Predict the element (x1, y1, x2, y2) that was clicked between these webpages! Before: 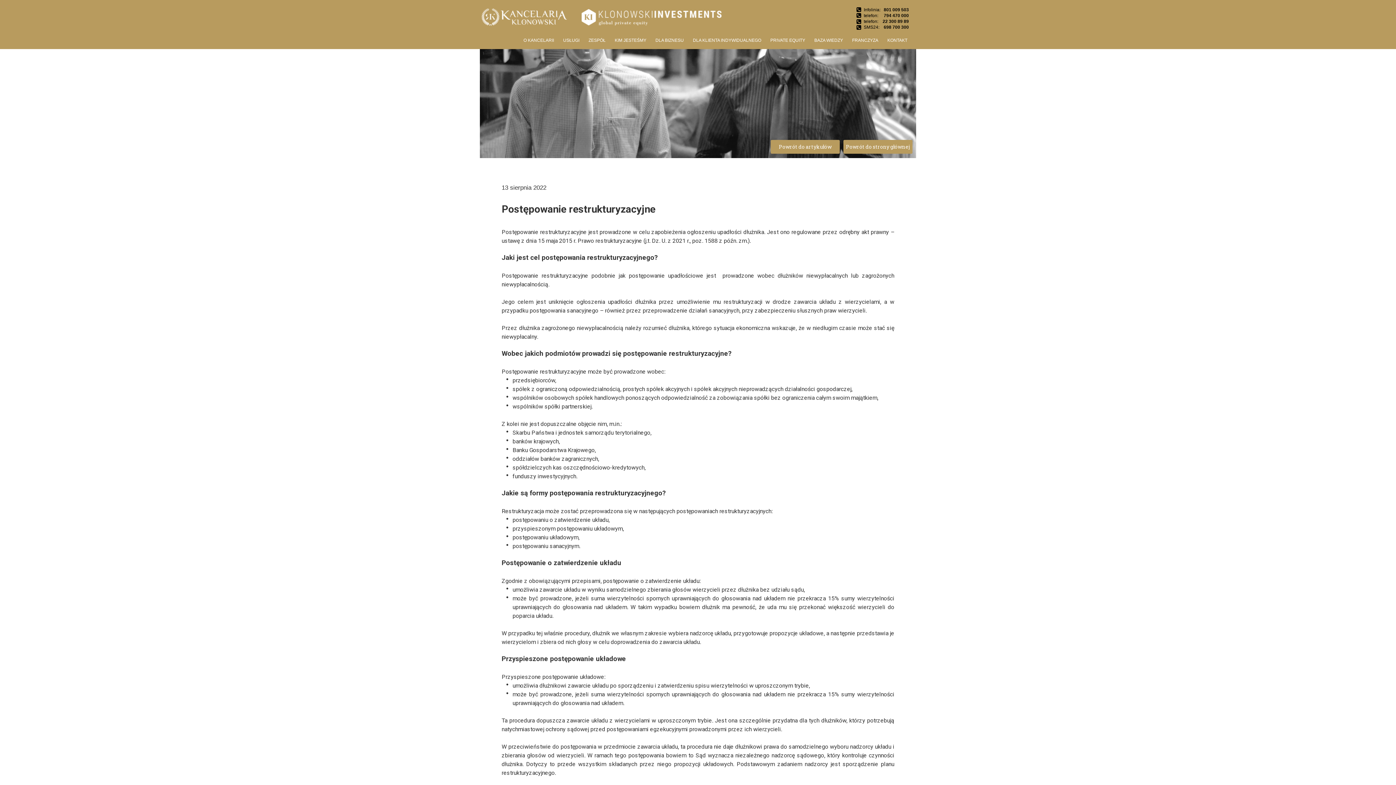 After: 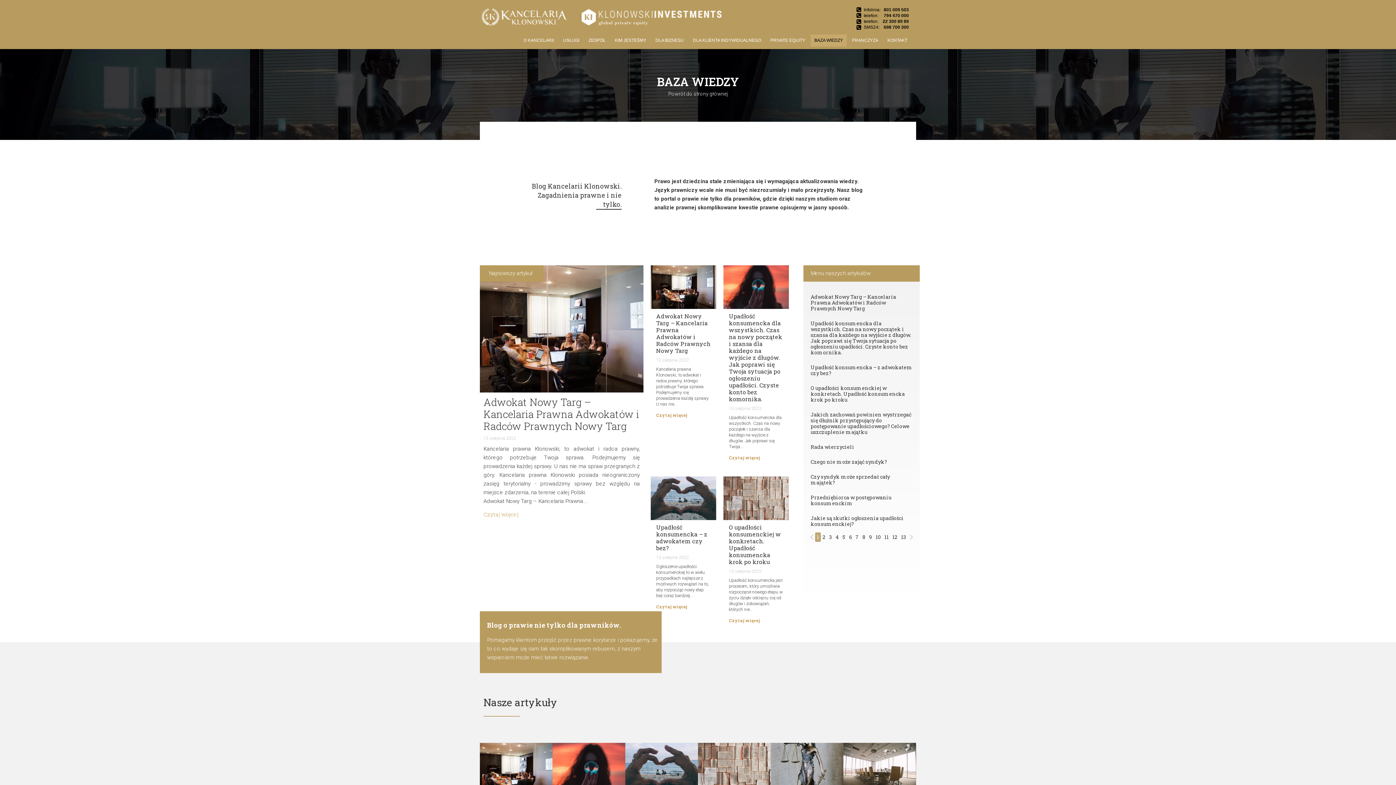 Action: label: Powrót do artykułów bbox: (770, 140, 840, 153)